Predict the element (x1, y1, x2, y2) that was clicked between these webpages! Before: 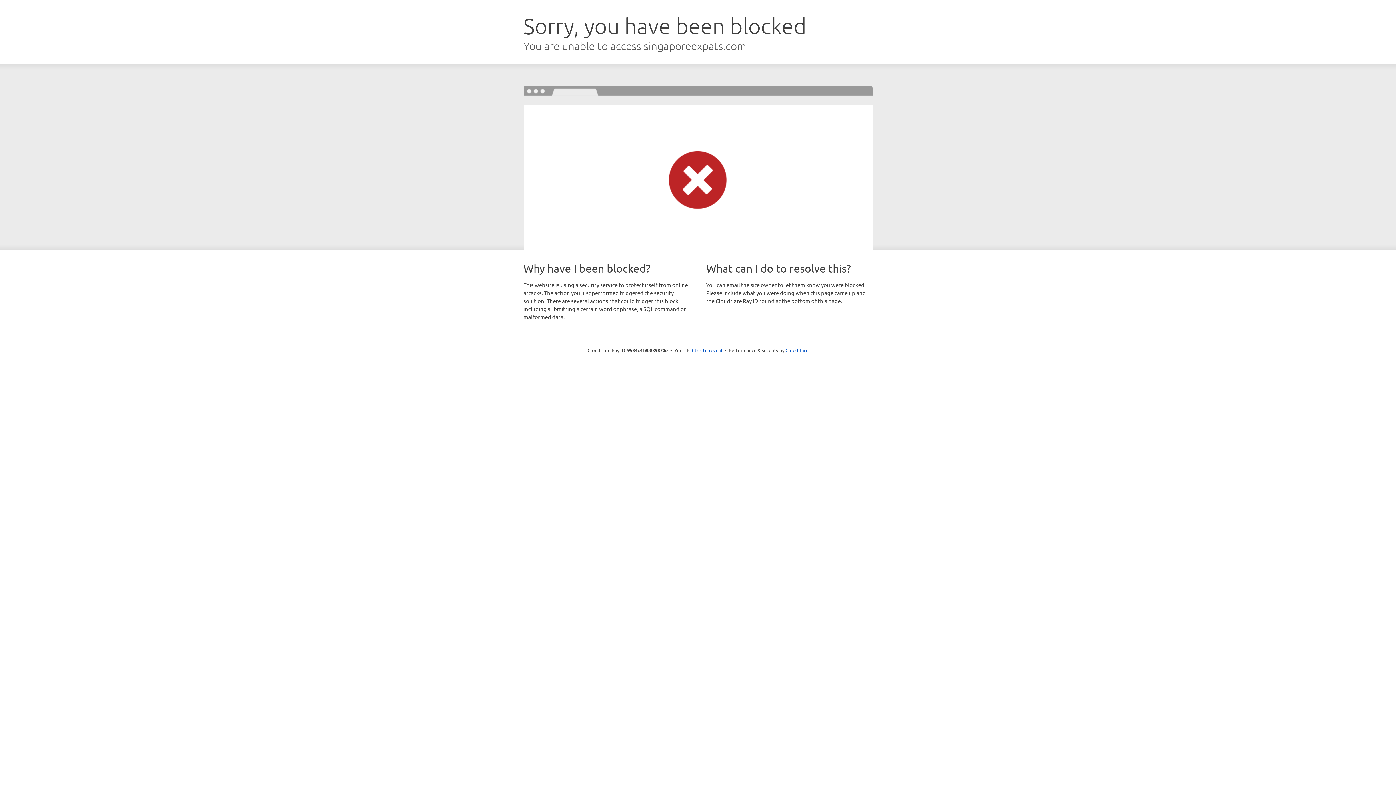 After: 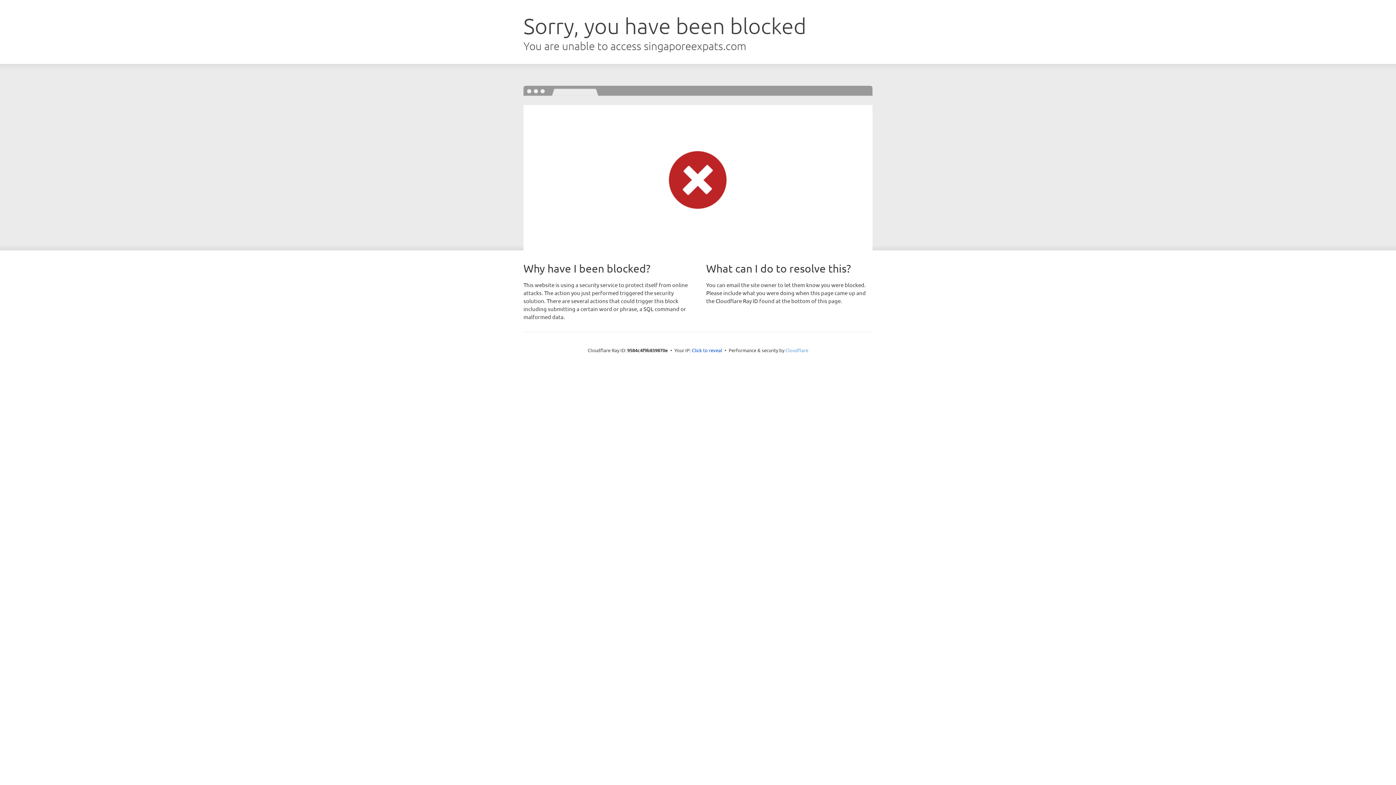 Action: bbox: (785, 347, 808, 353) label: Cloudflare